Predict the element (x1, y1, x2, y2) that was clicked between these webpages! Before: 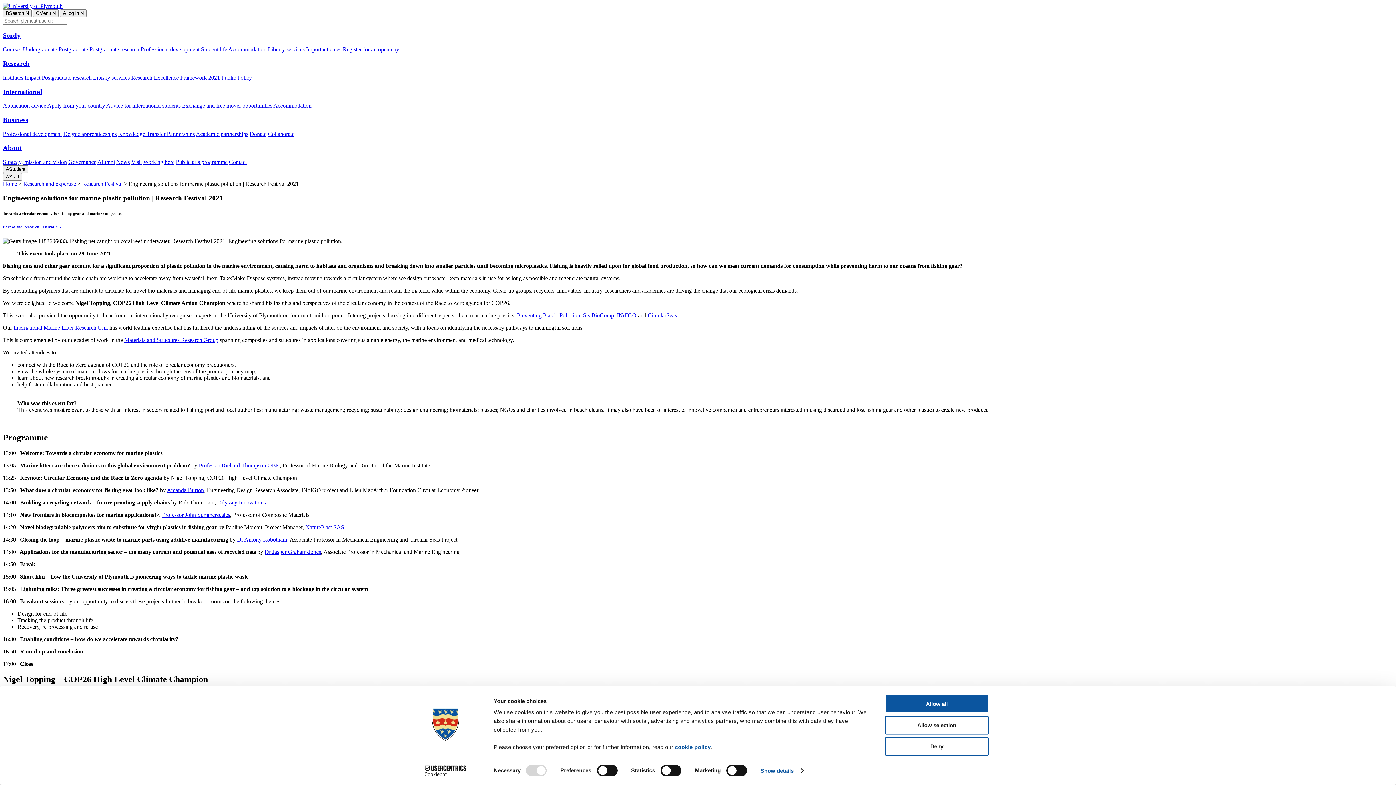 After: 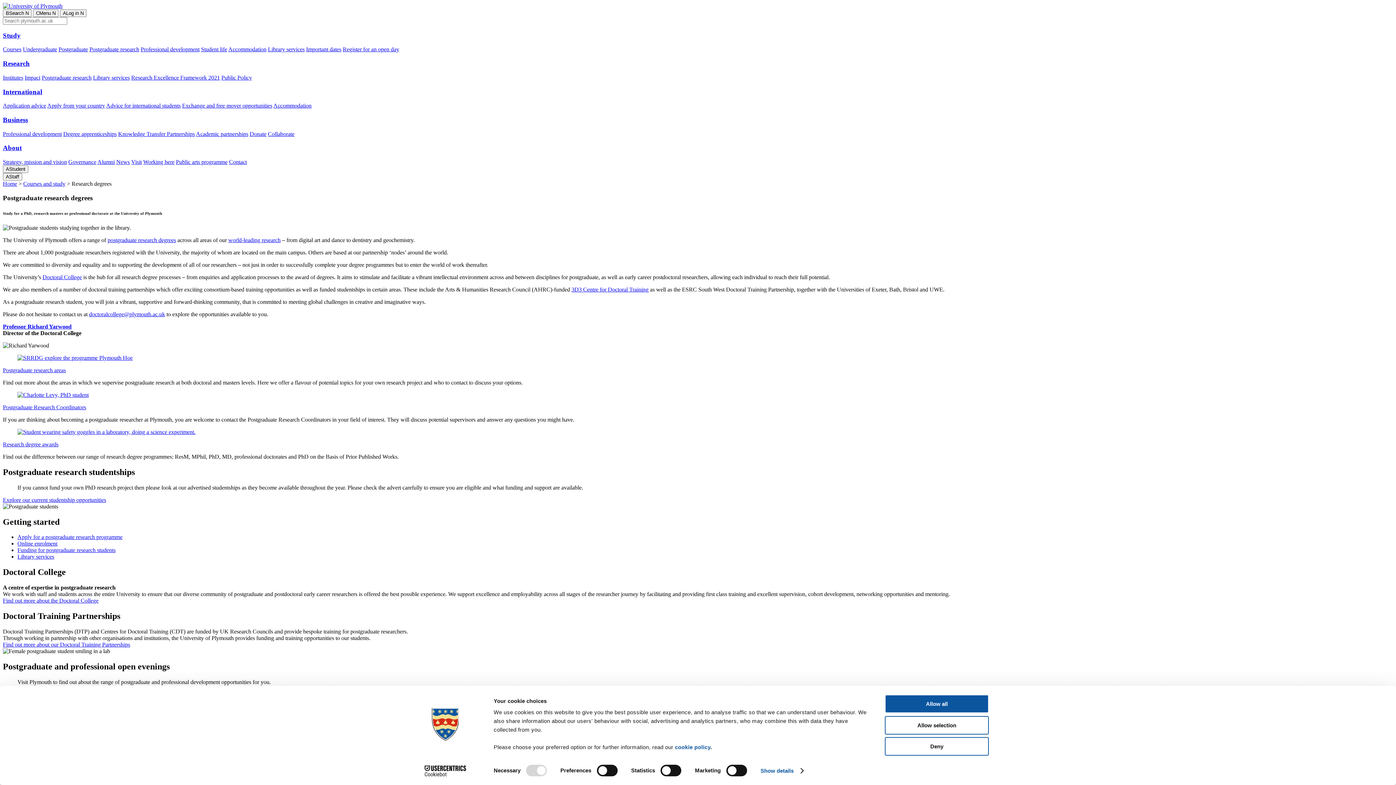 Action: bbox: (89, 46, 139, 52) label: Postgraduate research